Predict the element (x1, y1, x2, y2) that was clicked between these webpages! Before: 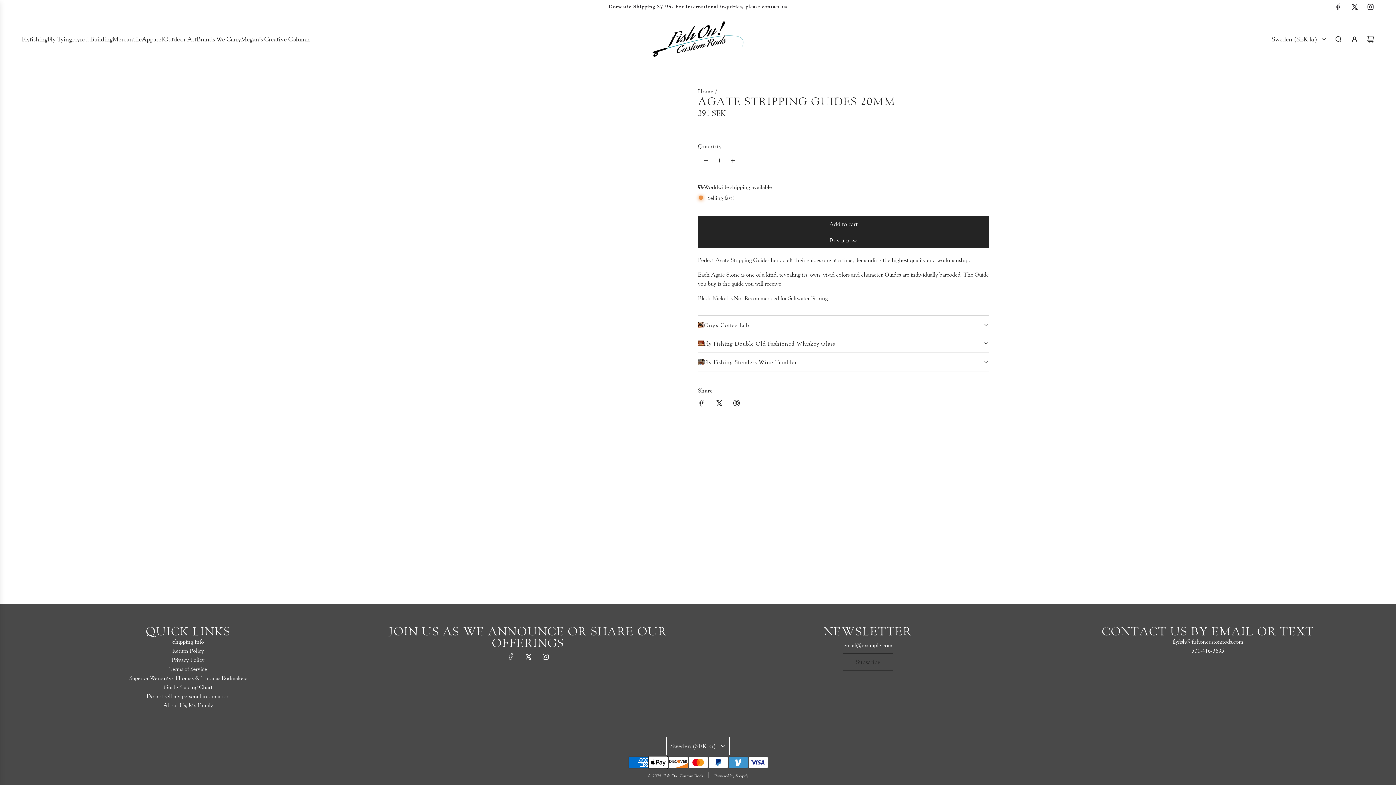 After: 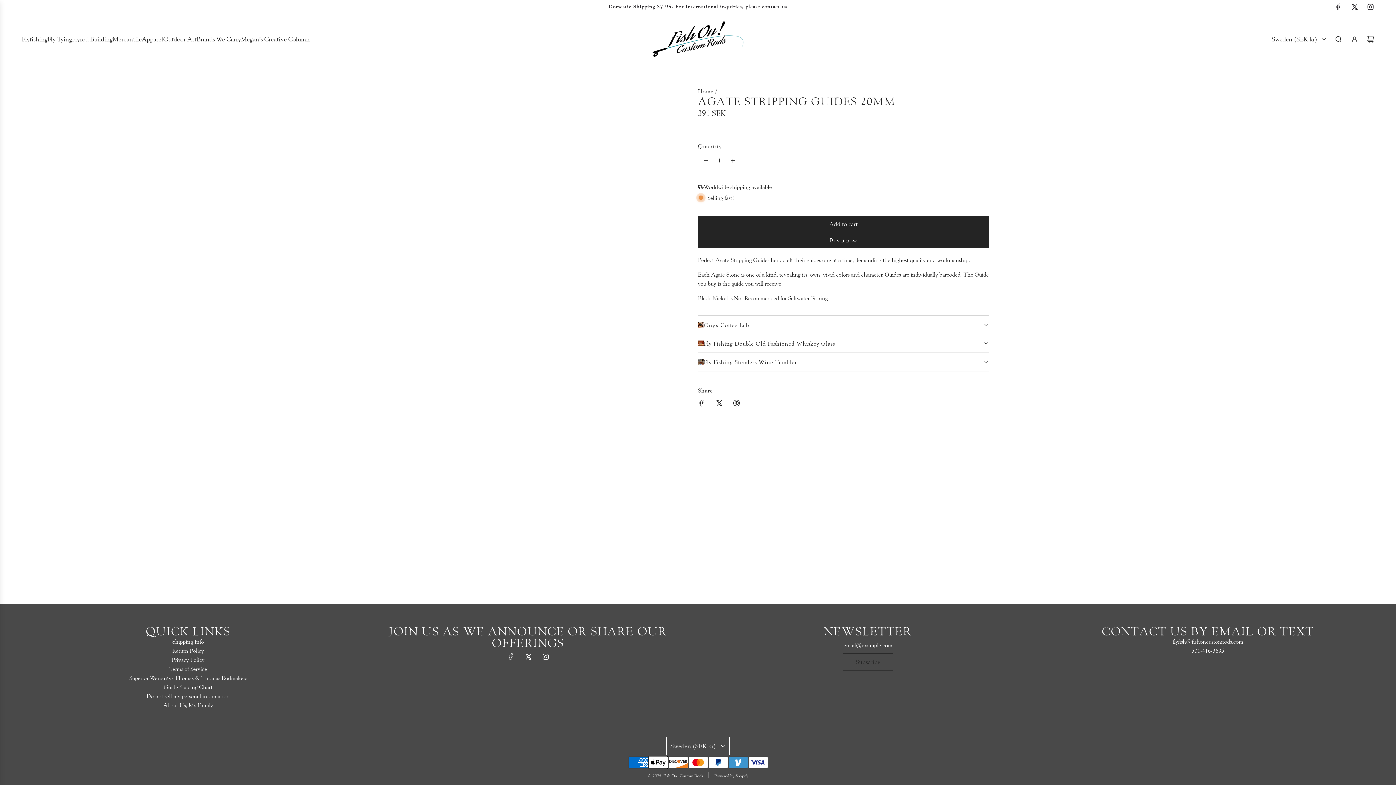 Action: bbox: (1346, 31, 1362, 47) label: Log in